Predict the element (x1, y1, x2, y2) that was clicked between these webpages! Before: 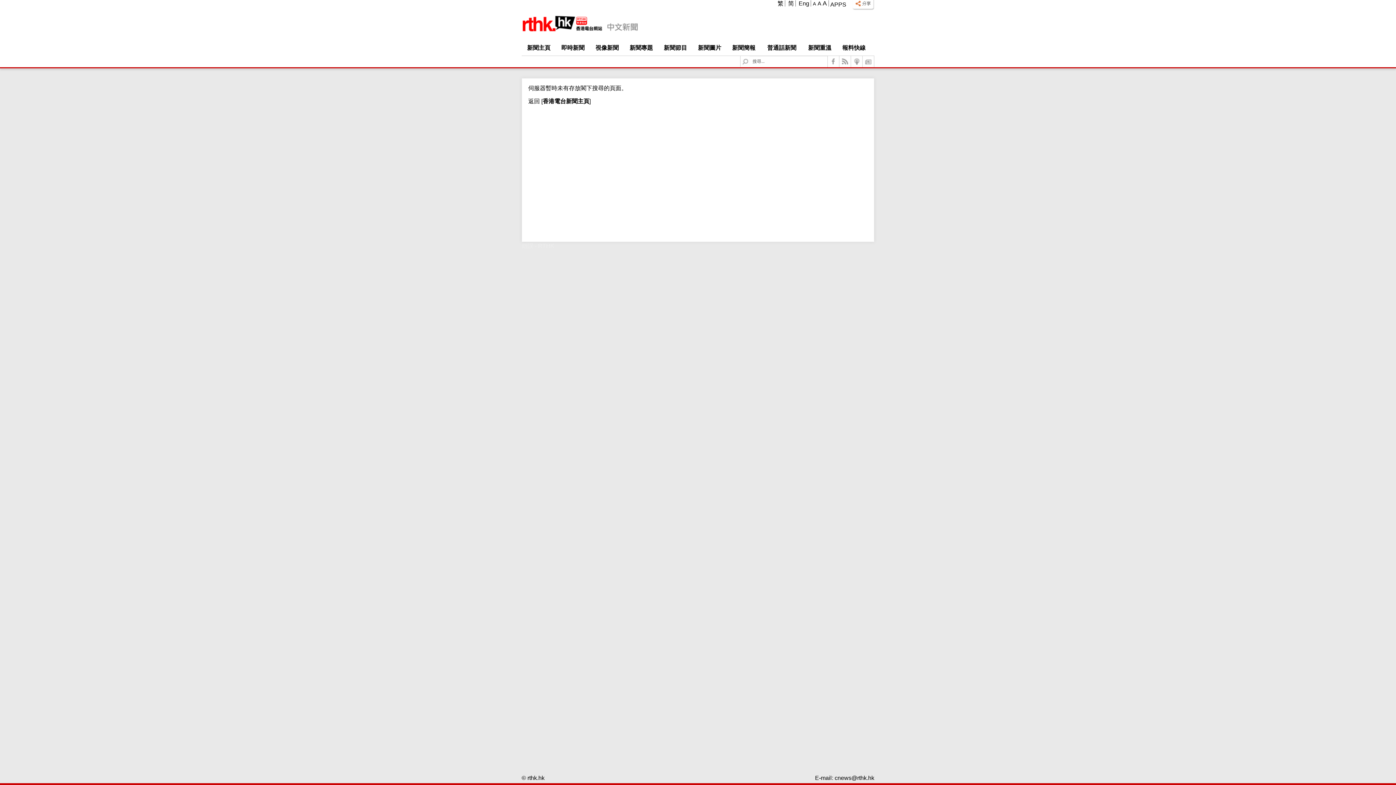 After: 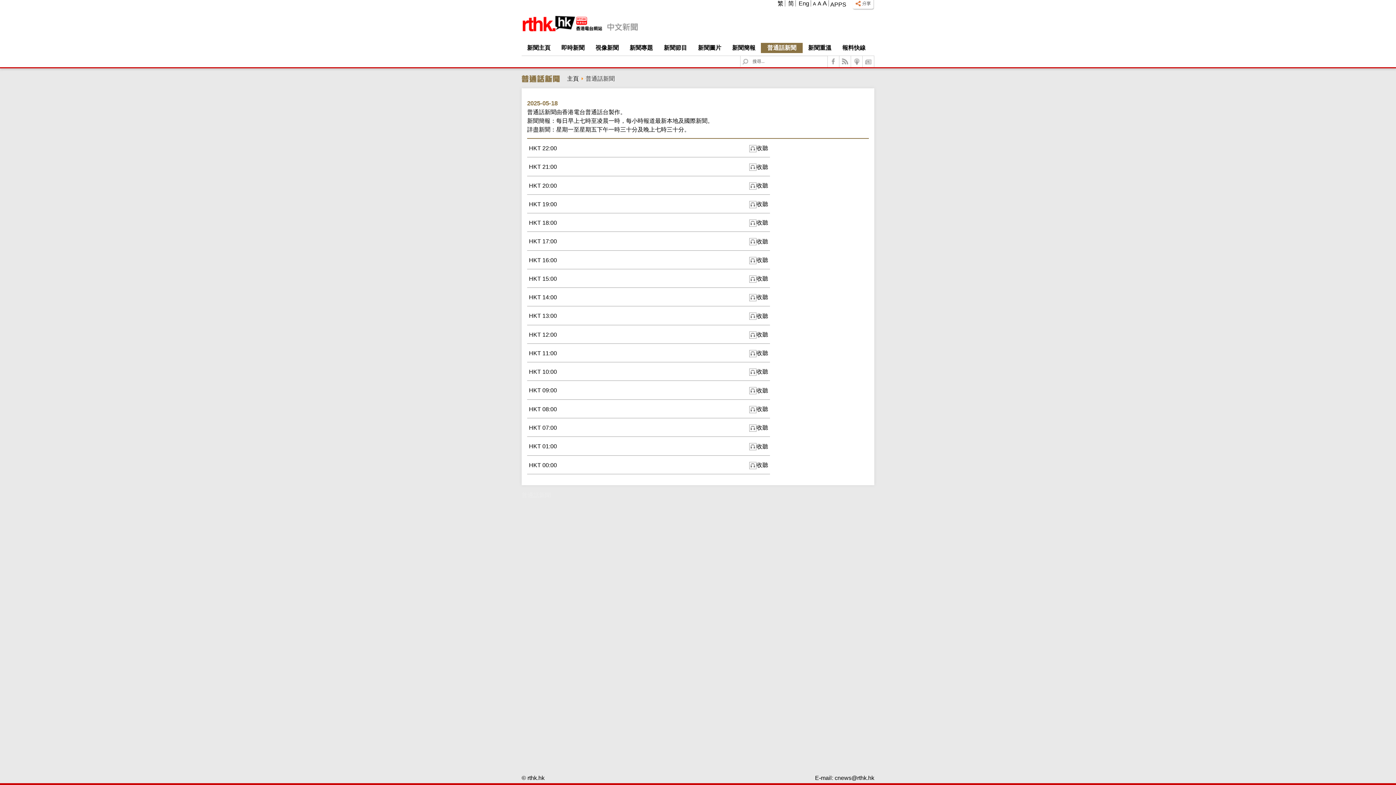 Action: label: 普通話新聞 bbox: (761, 42, 802, 53)